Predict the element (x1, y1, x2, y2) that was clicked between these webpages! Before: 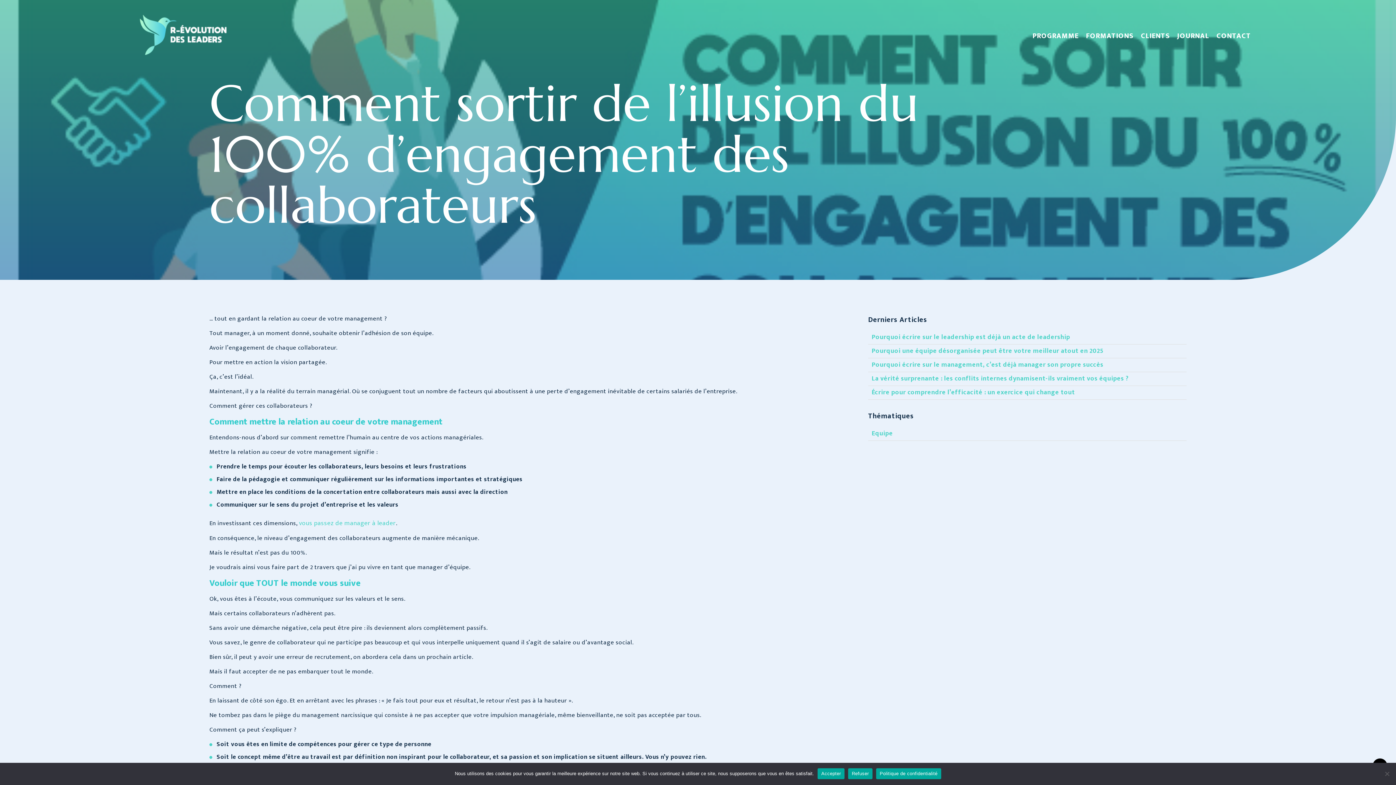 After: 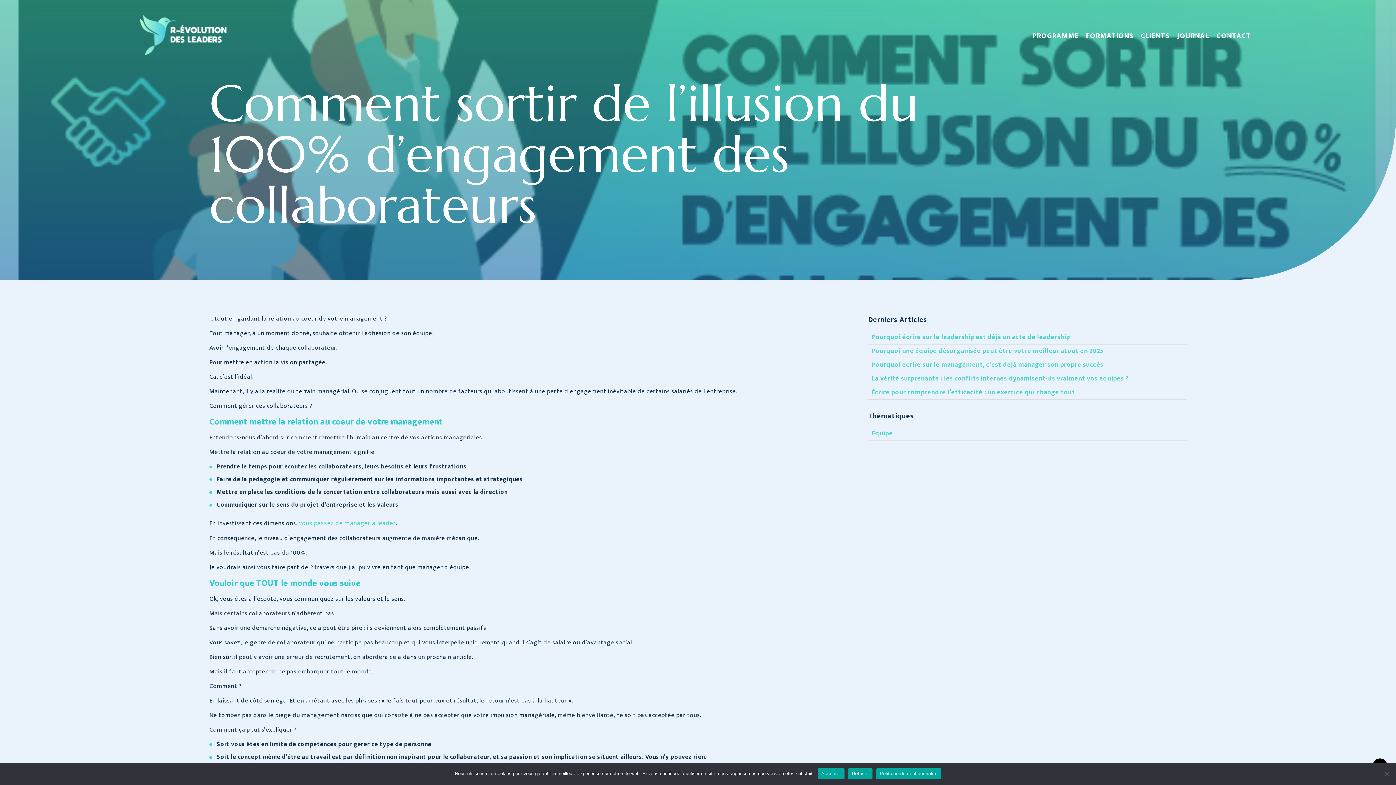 Action: label: Politique de confidentialité bbox: (876, 768, 941, 779)